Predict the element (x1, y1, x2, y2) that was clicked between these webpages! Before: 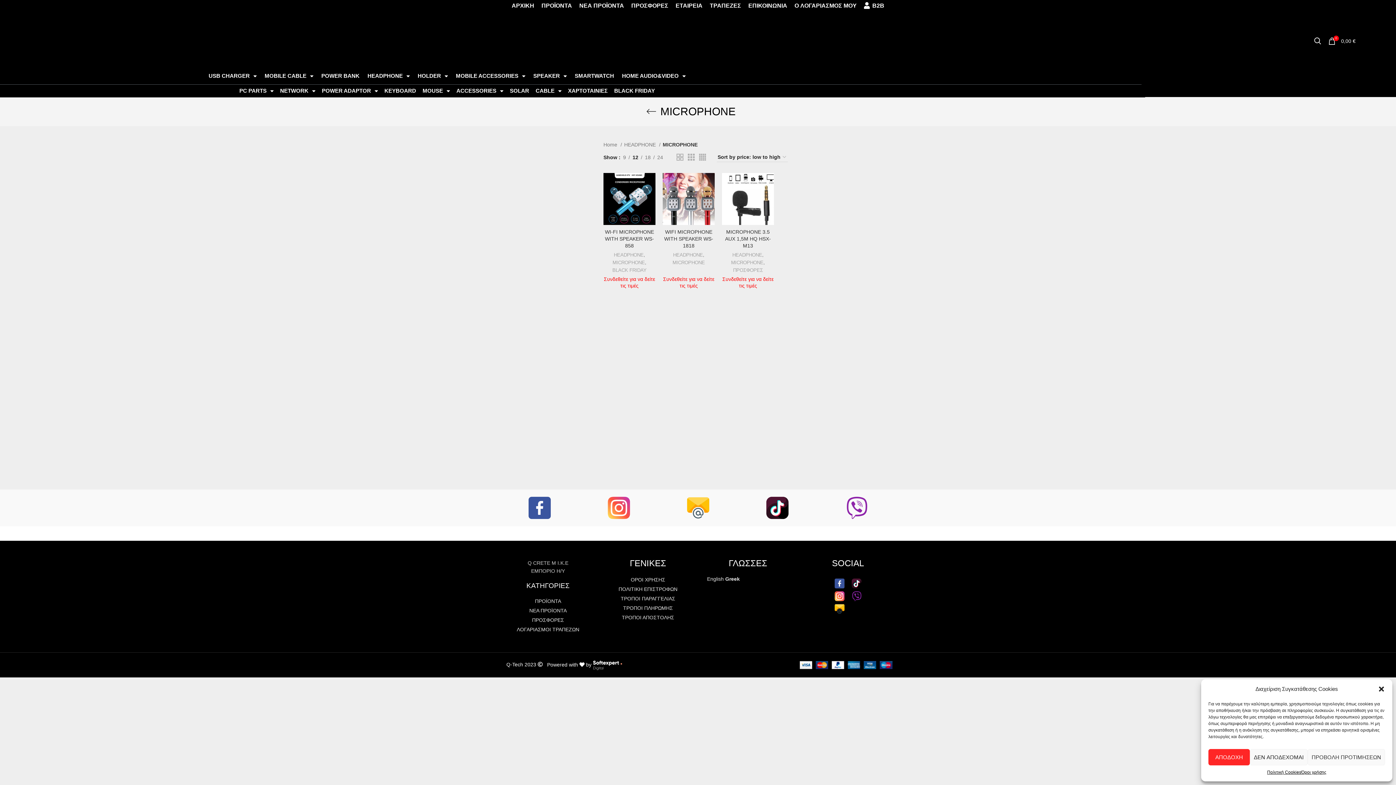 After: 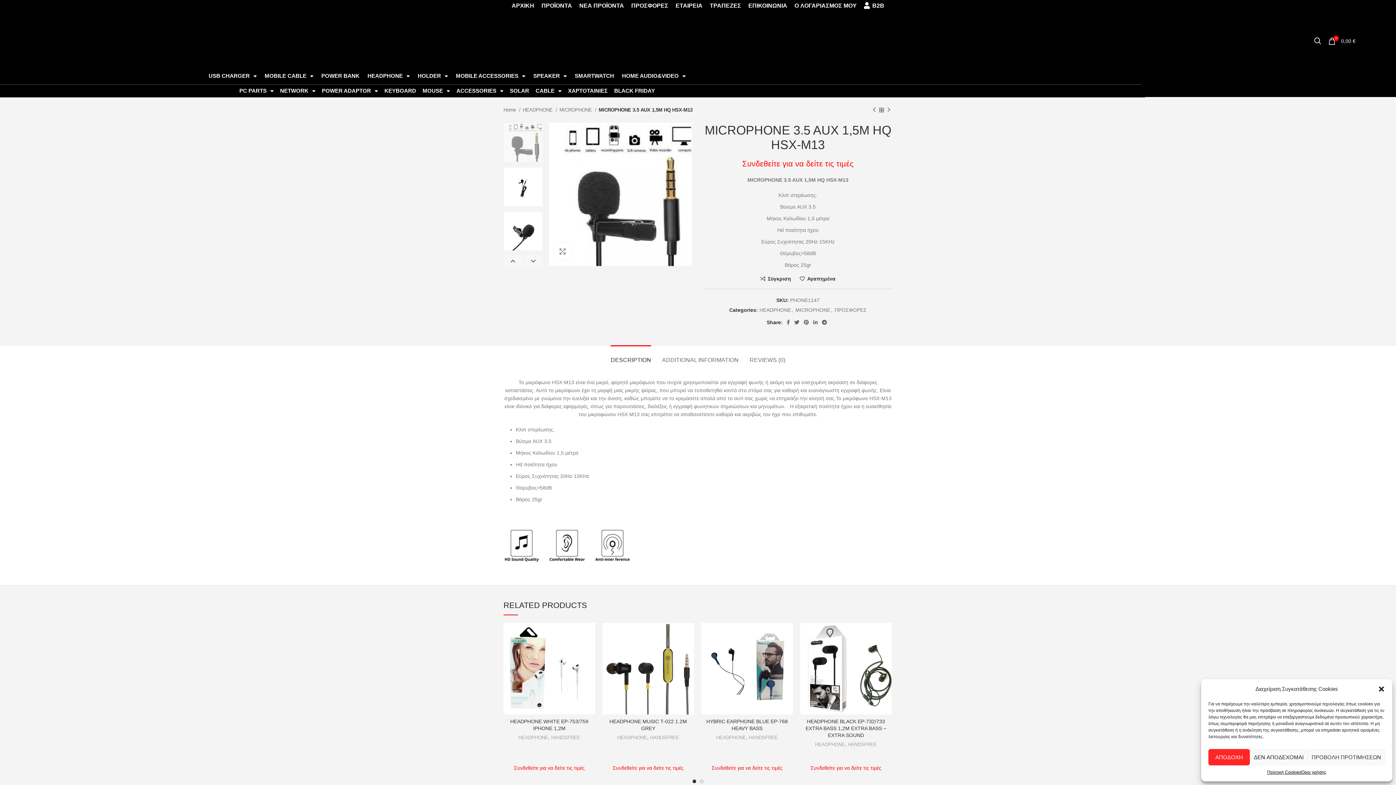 Action: label: MICROPHONE 3.5 AUX 1,5M HQ HSX-M13 bbox: (725, 229, 771, 248)